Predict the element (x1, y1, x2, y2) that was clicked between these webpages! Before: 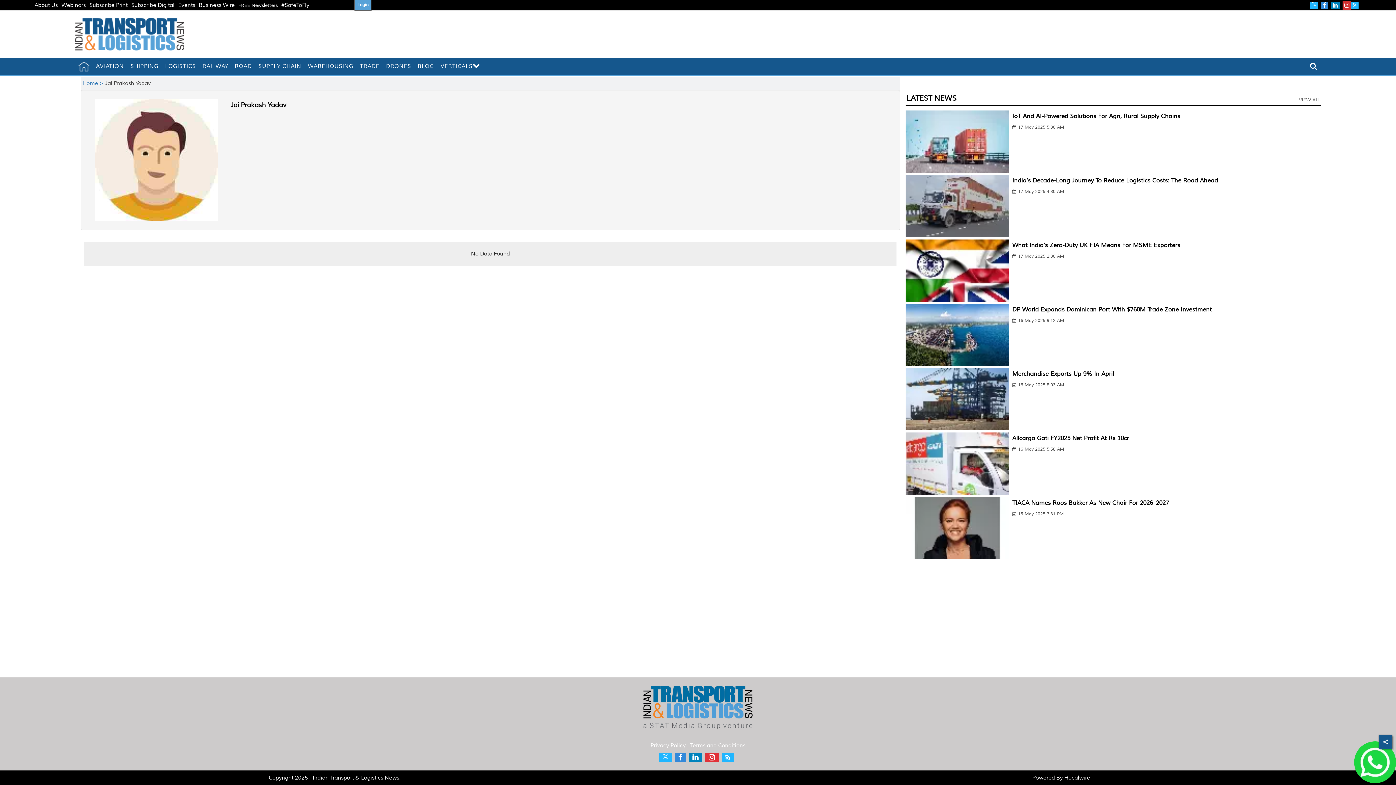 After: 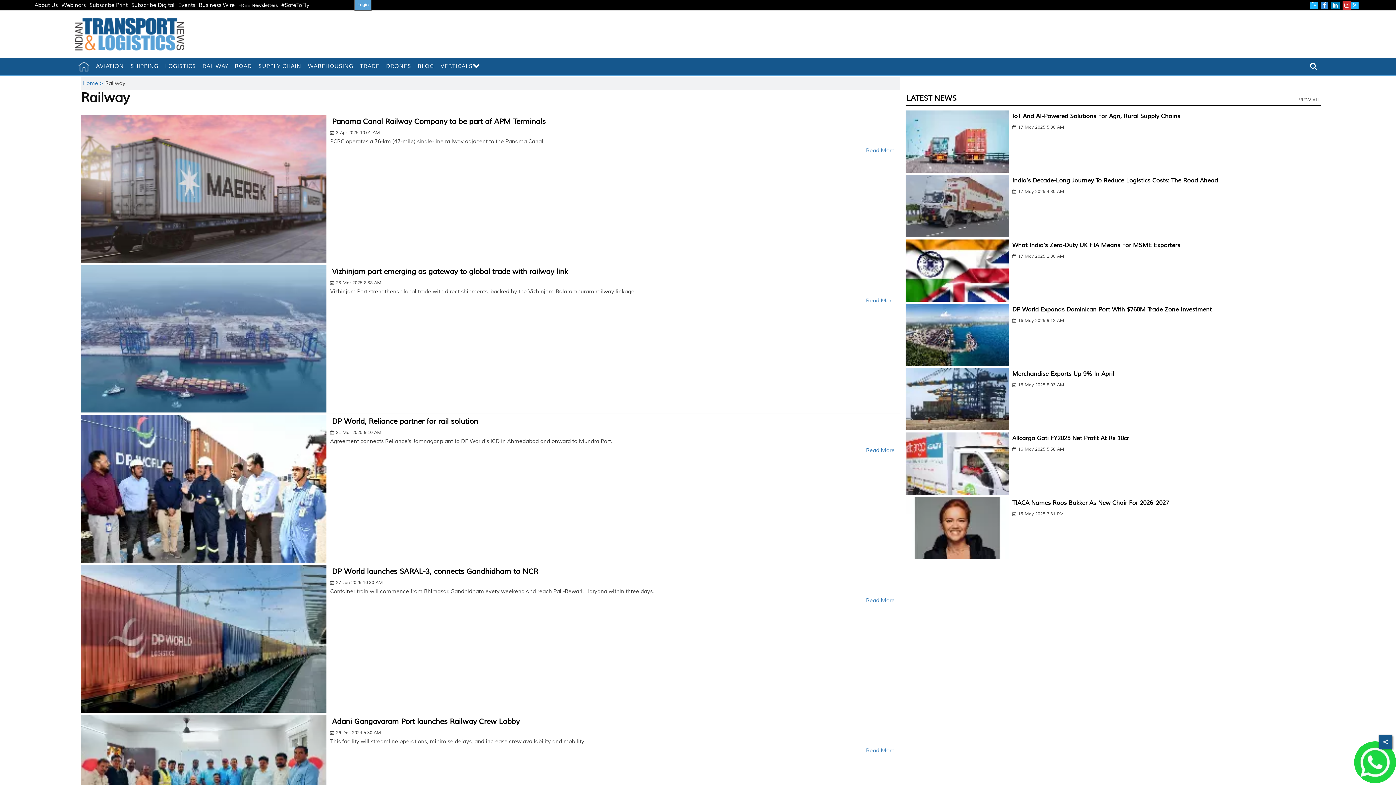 Action: bbox: (199, 58, 231, 74) label: RAILWAY